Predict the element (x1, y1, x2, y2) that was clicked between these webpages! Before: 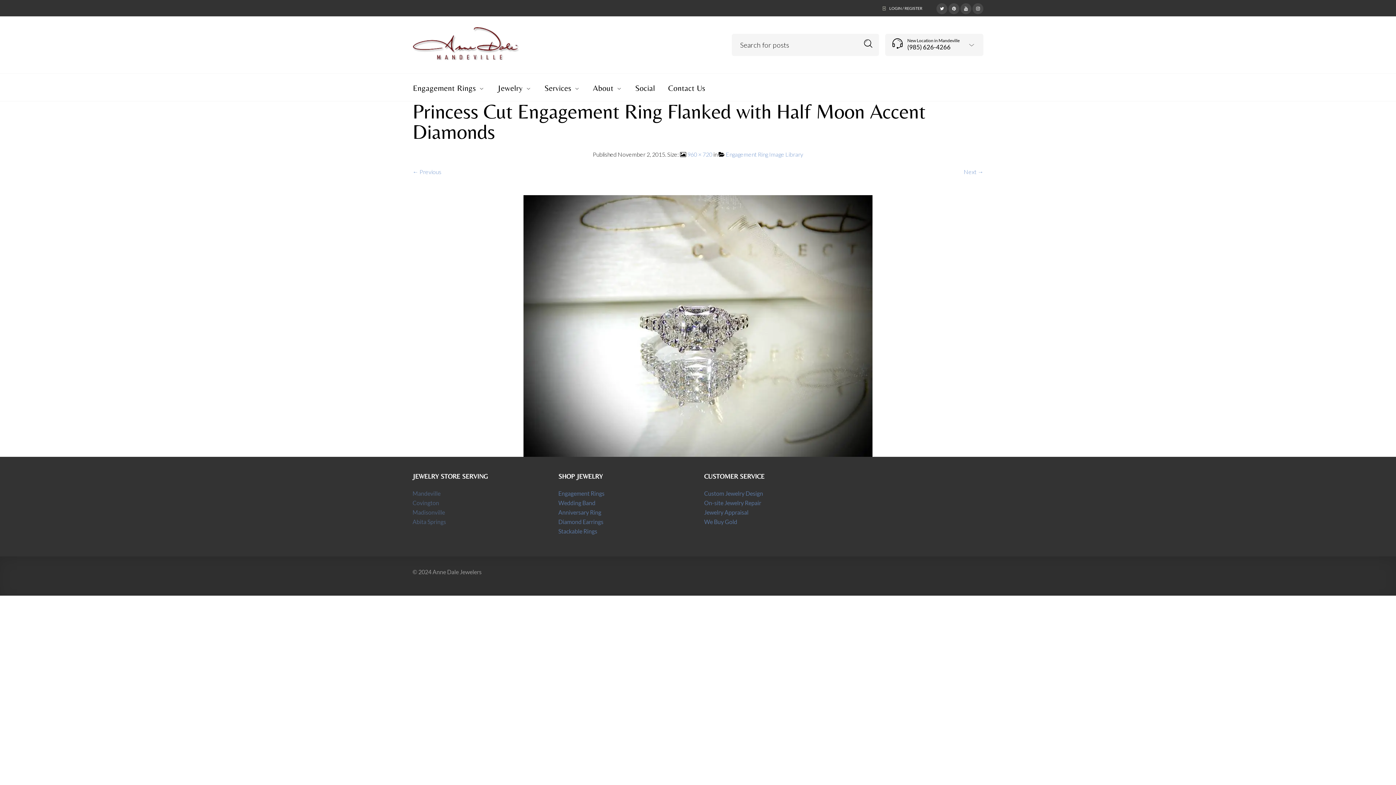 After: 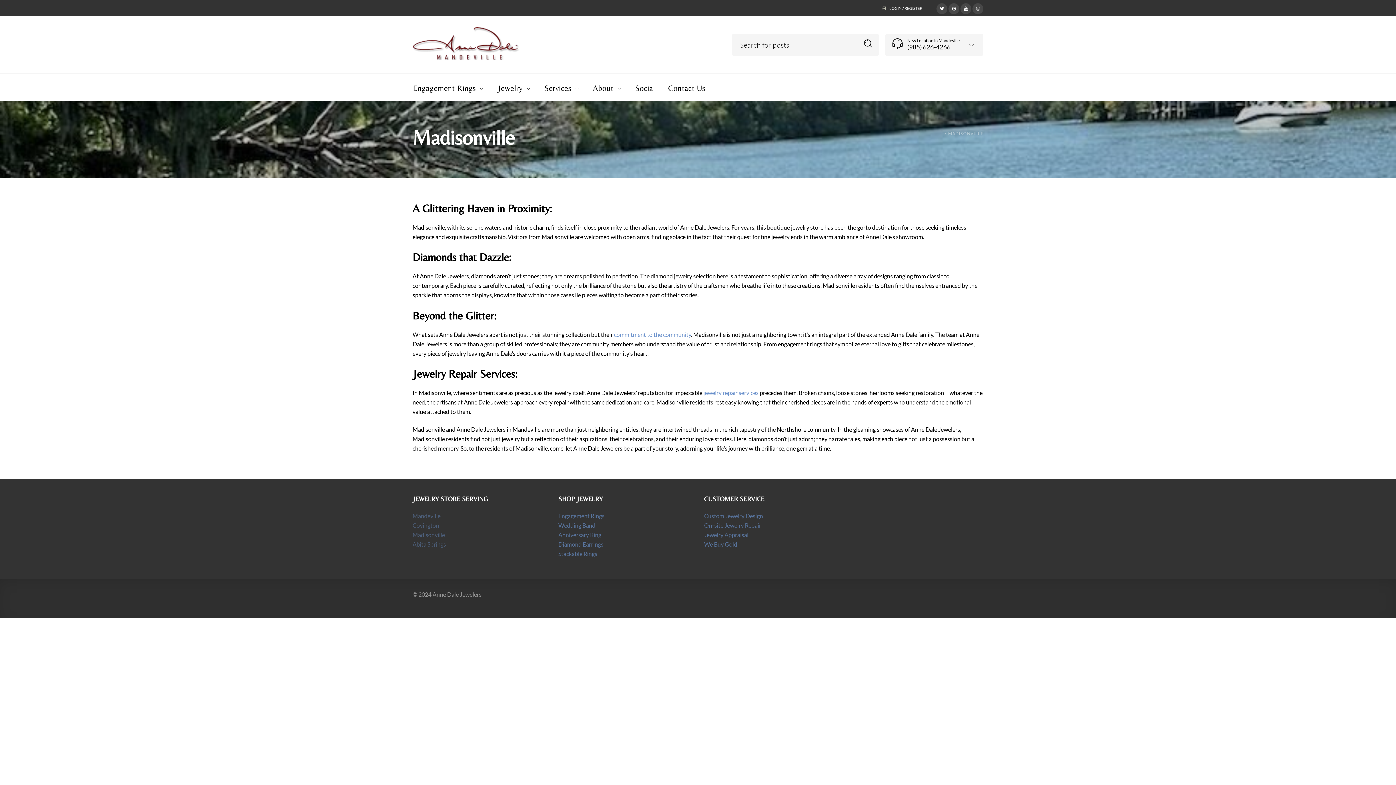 Action: label: Madisonville bbox: (412, 509, 445, 516)